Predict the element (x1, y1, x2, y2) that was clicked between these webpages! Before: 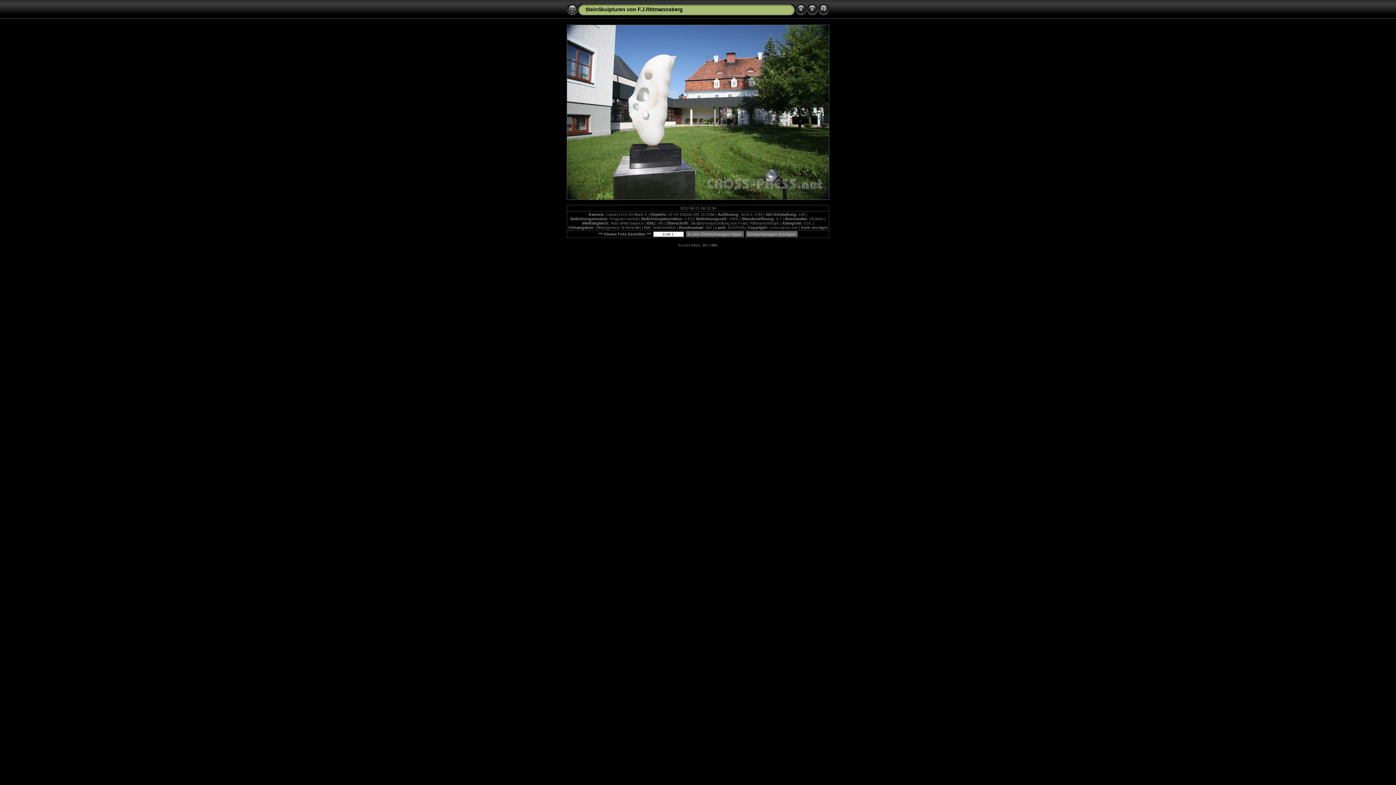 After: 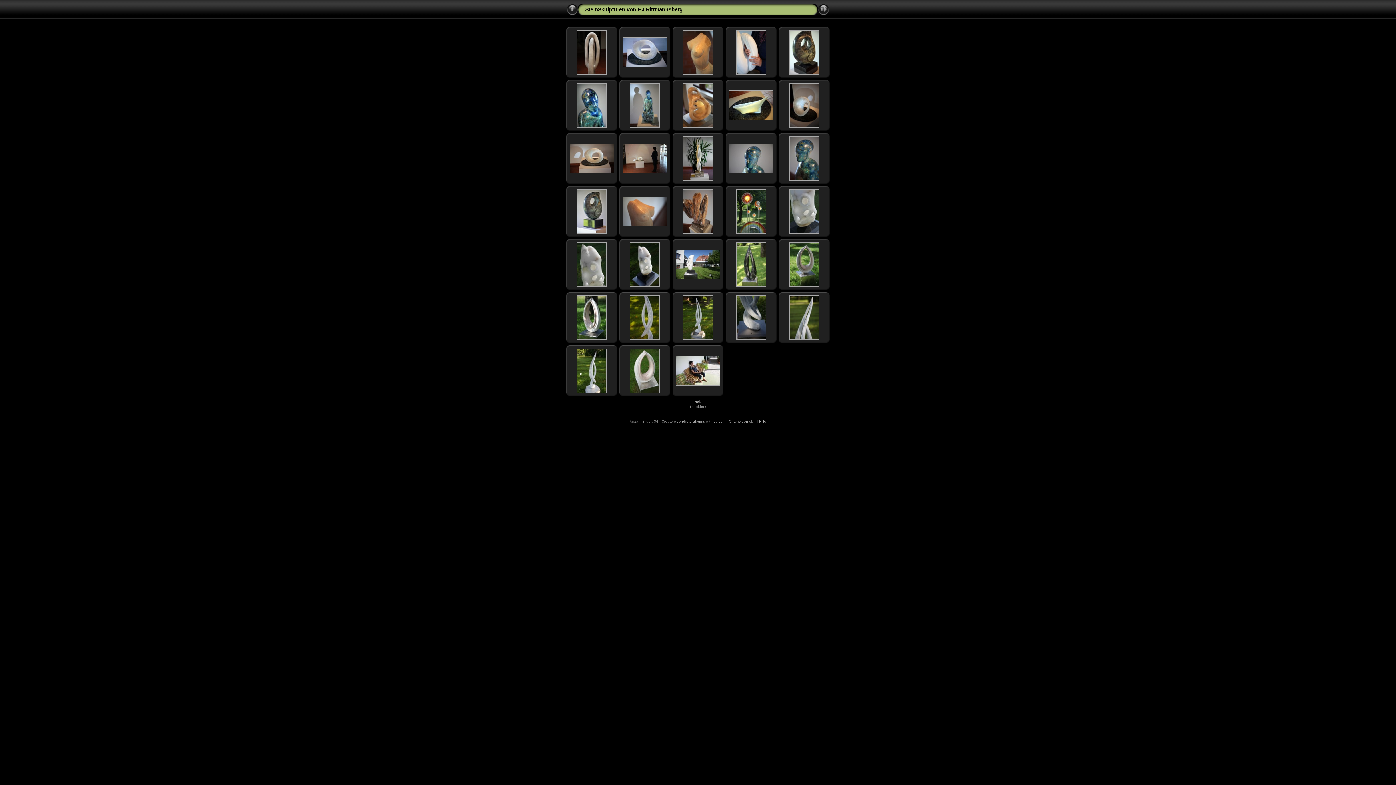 Action: bbox: (566, 11, 578, 16)